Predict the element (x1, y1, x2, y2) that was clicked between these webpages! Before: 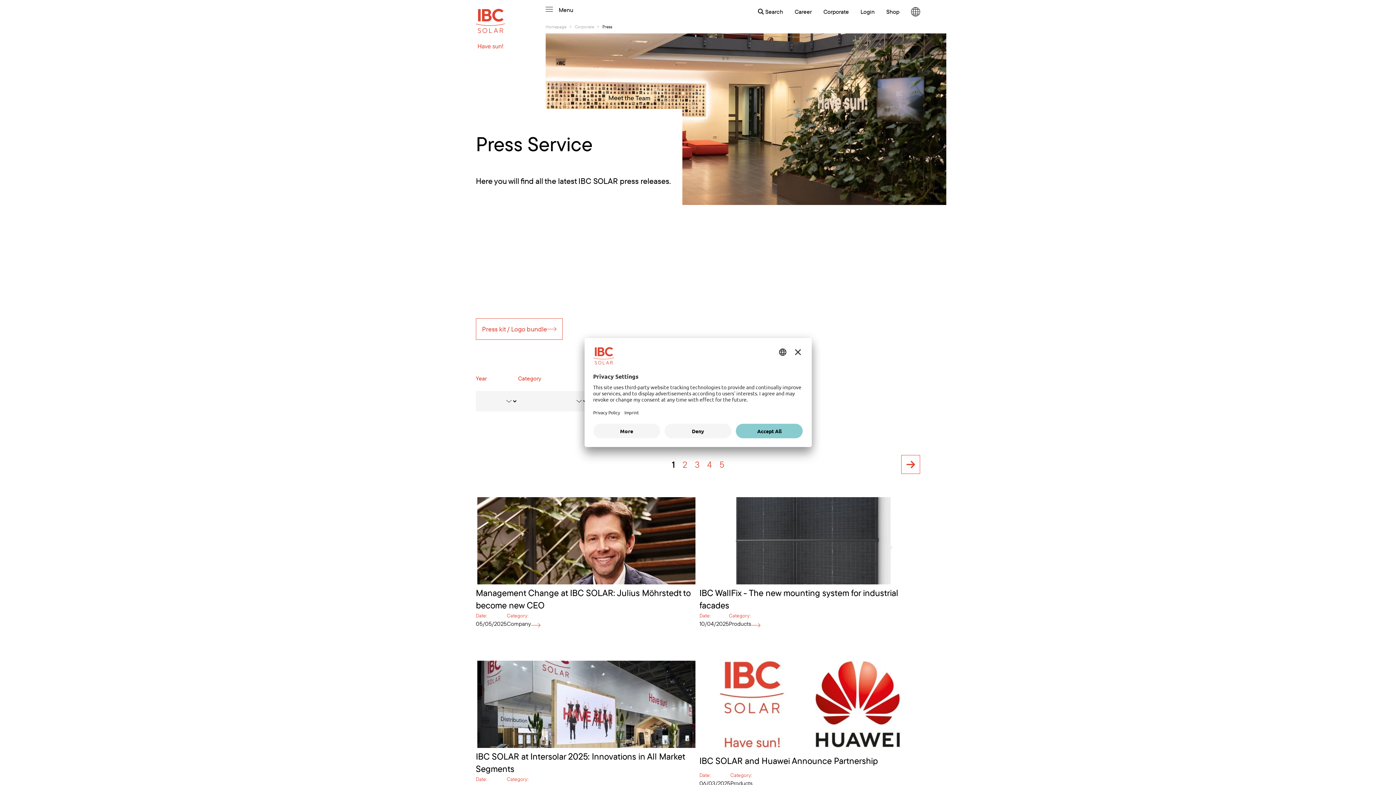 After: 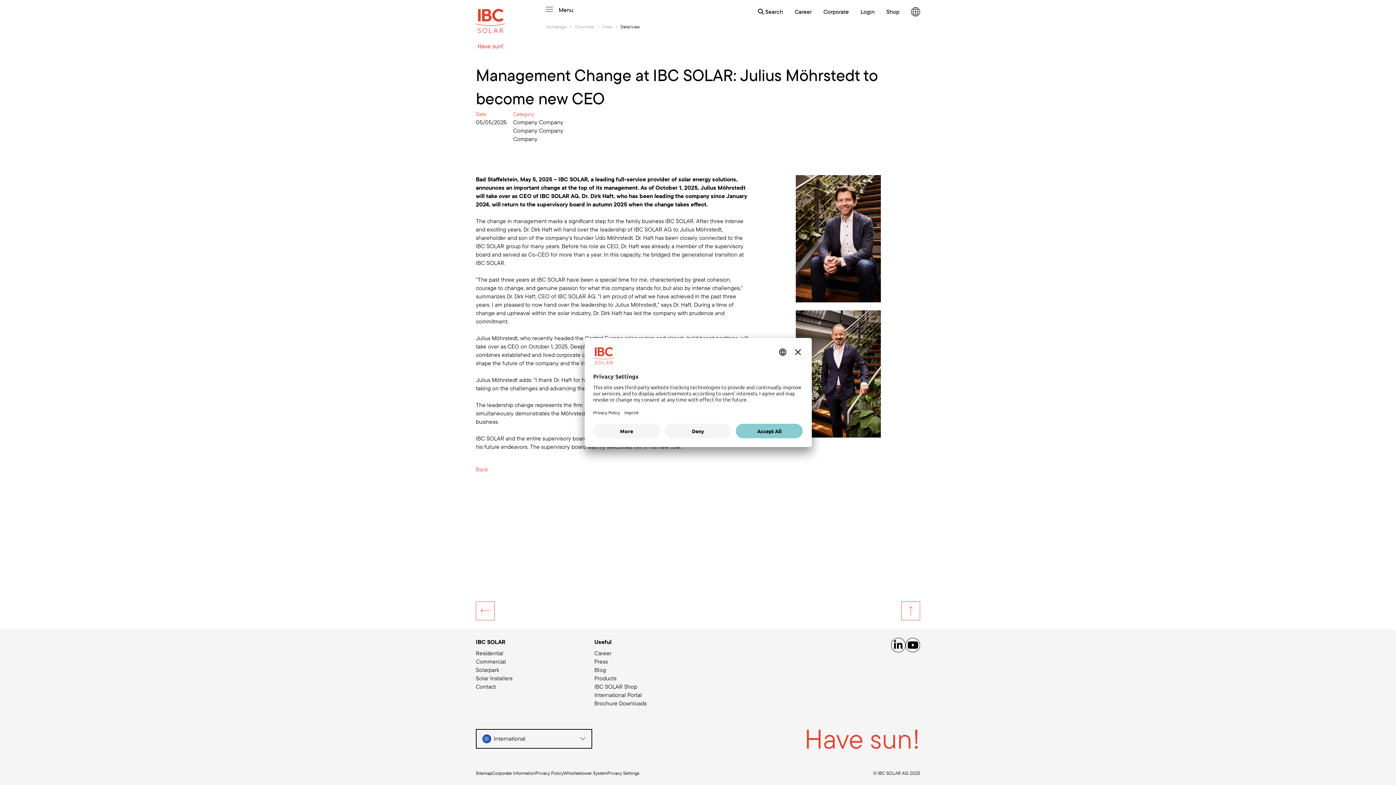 Action: bbox: (531, 623, 540, 628)